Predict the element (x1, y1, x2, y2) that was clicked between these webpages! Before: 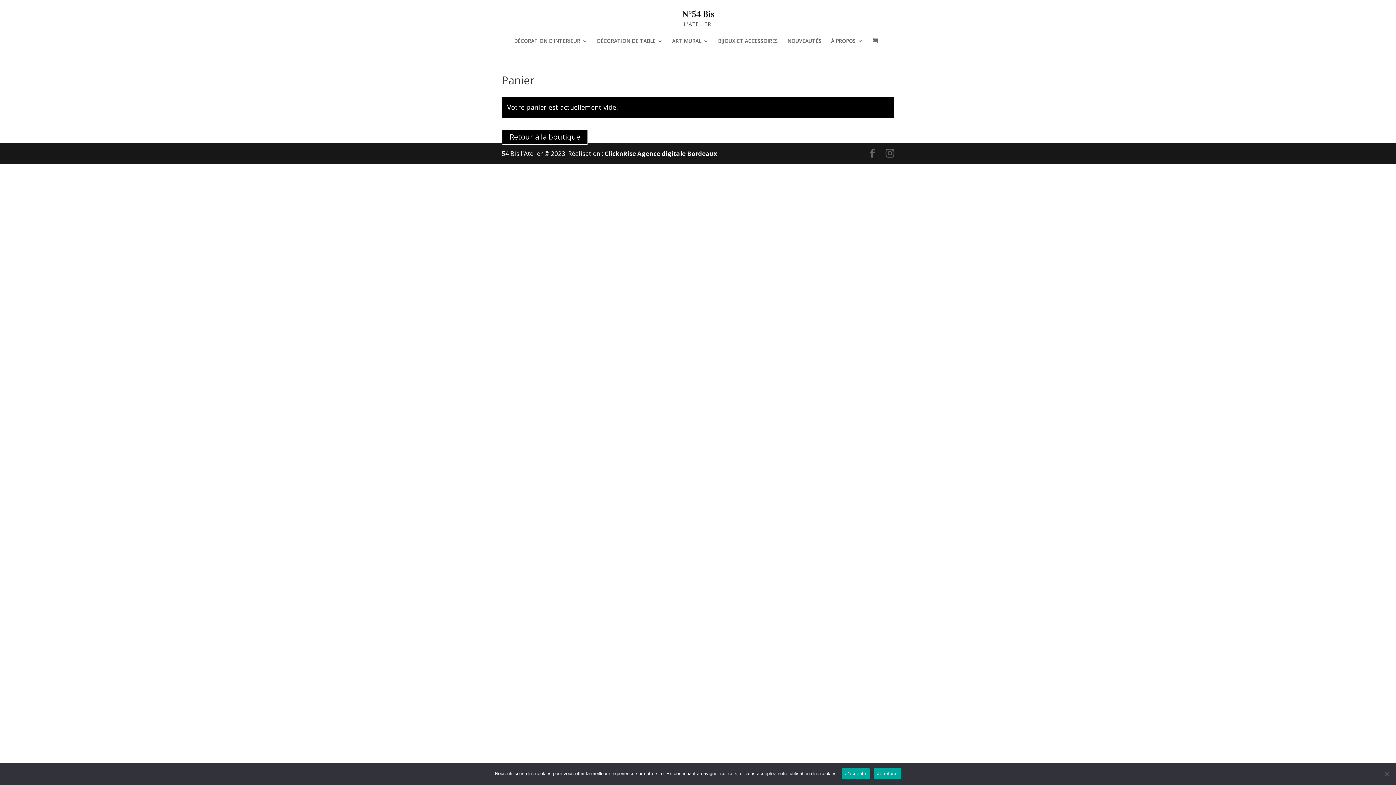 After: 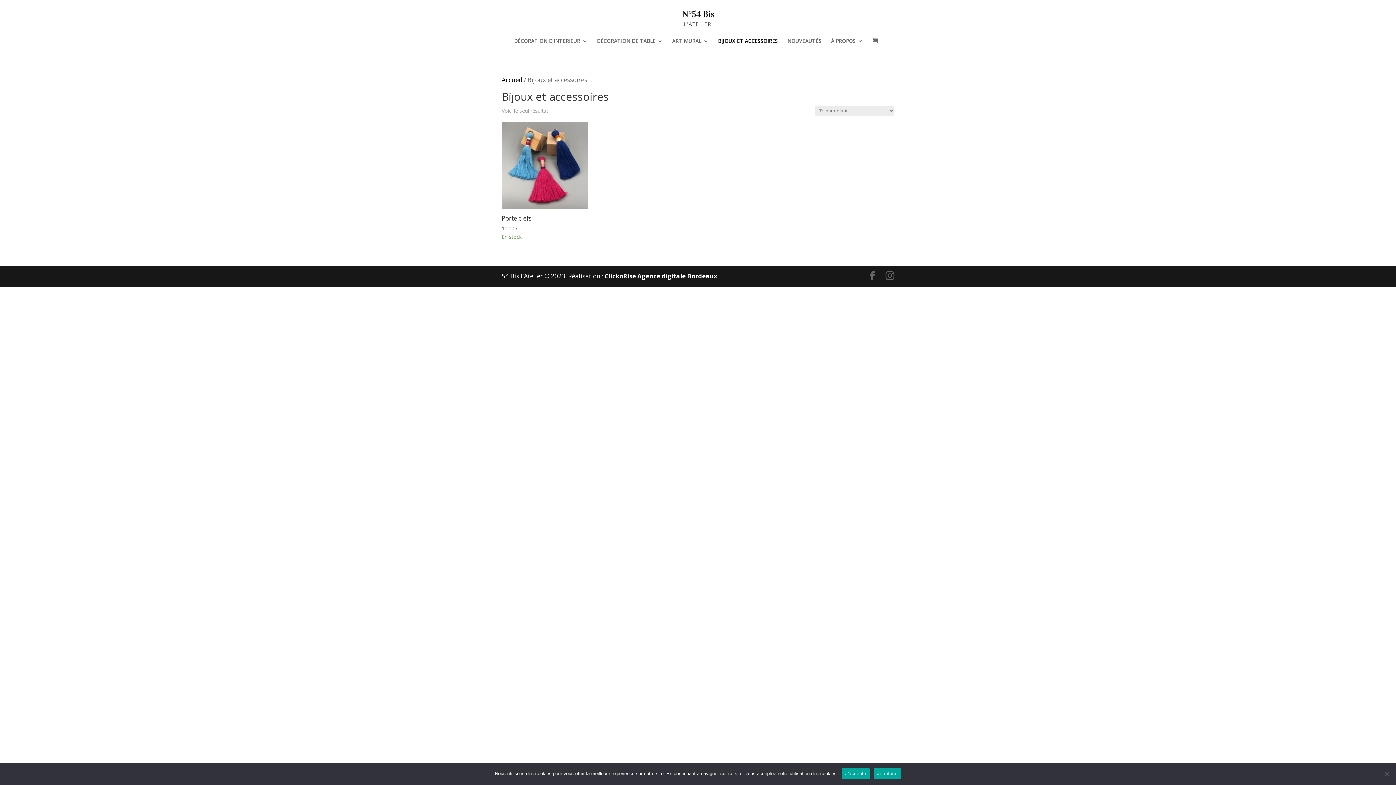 Action: label: BIJOUX ET ACCESSOIRES bbox: (718, 38, 778, 53)